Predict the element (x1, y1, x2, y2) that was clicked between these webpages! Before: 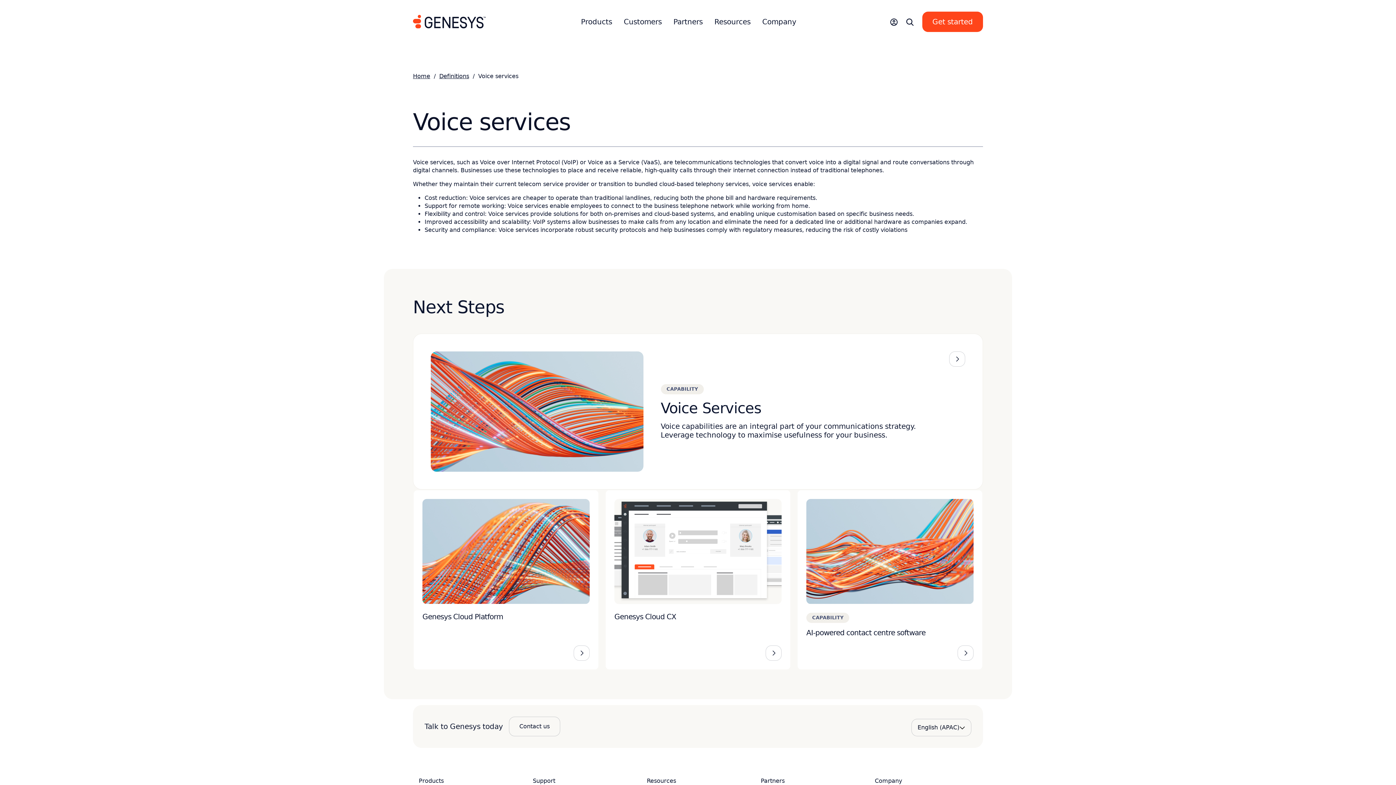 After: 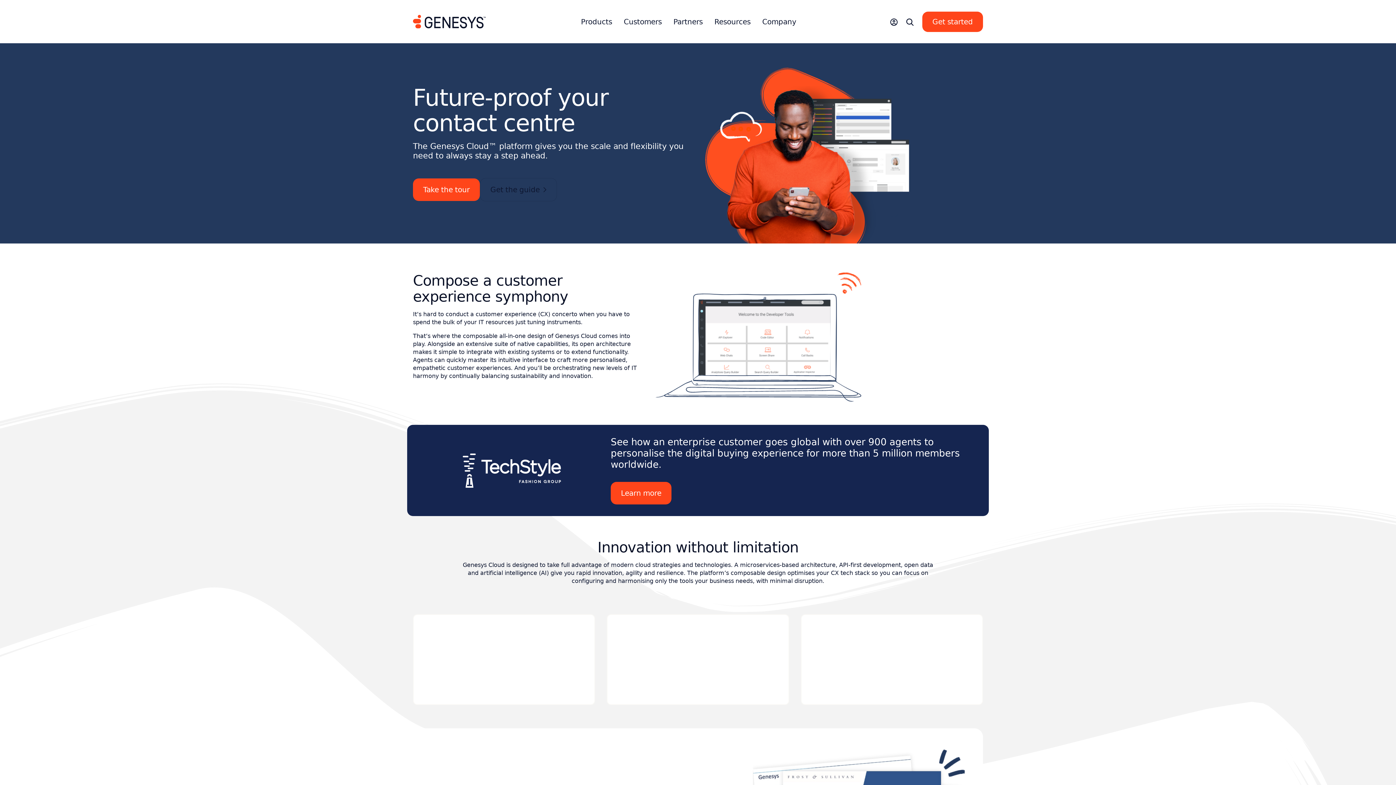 Action: label: Genesys Cloud Platform bbox: (413, 489, 599, 670)